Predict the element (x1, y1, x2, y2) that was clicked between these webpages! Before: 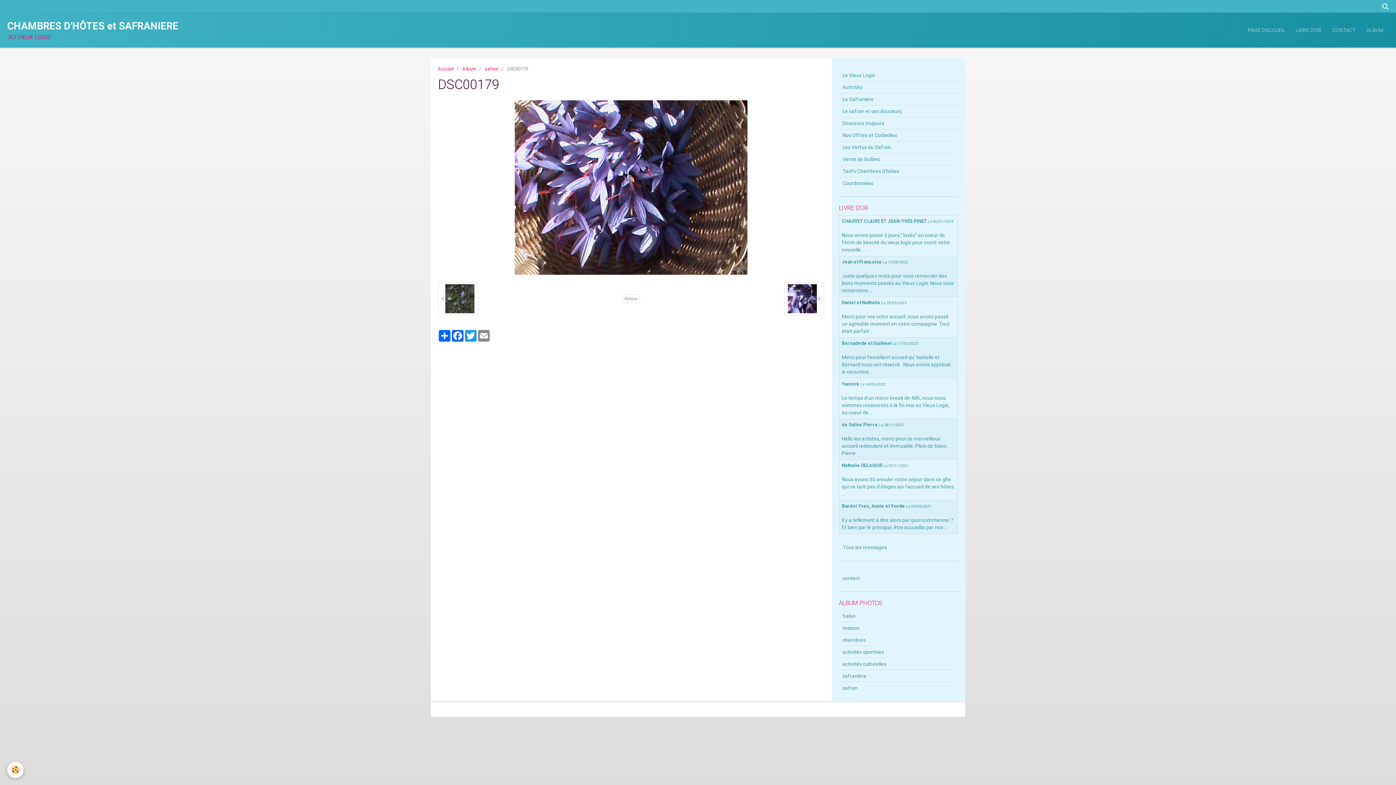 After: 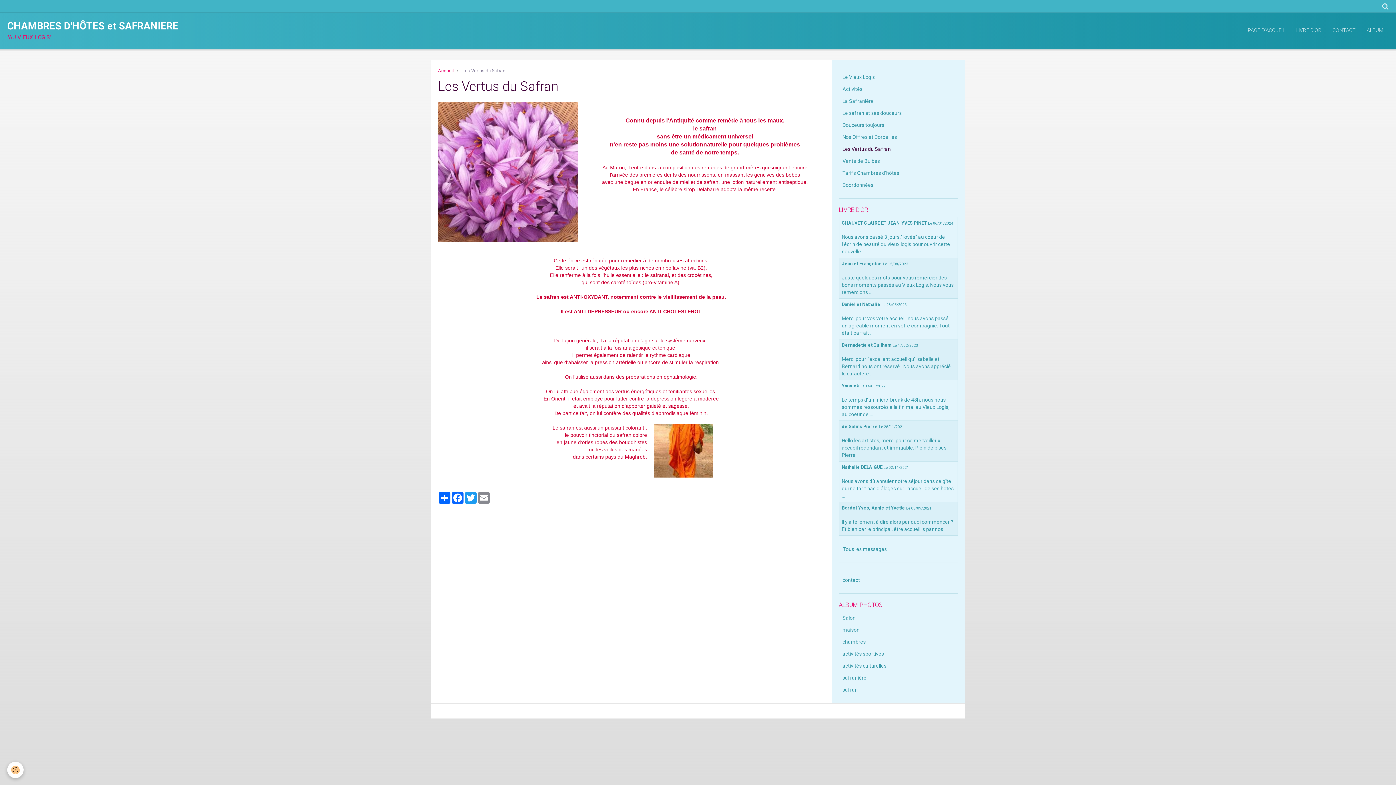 Action: label: Les Vertus du Safran bbox: (839, 141, 958, 153)